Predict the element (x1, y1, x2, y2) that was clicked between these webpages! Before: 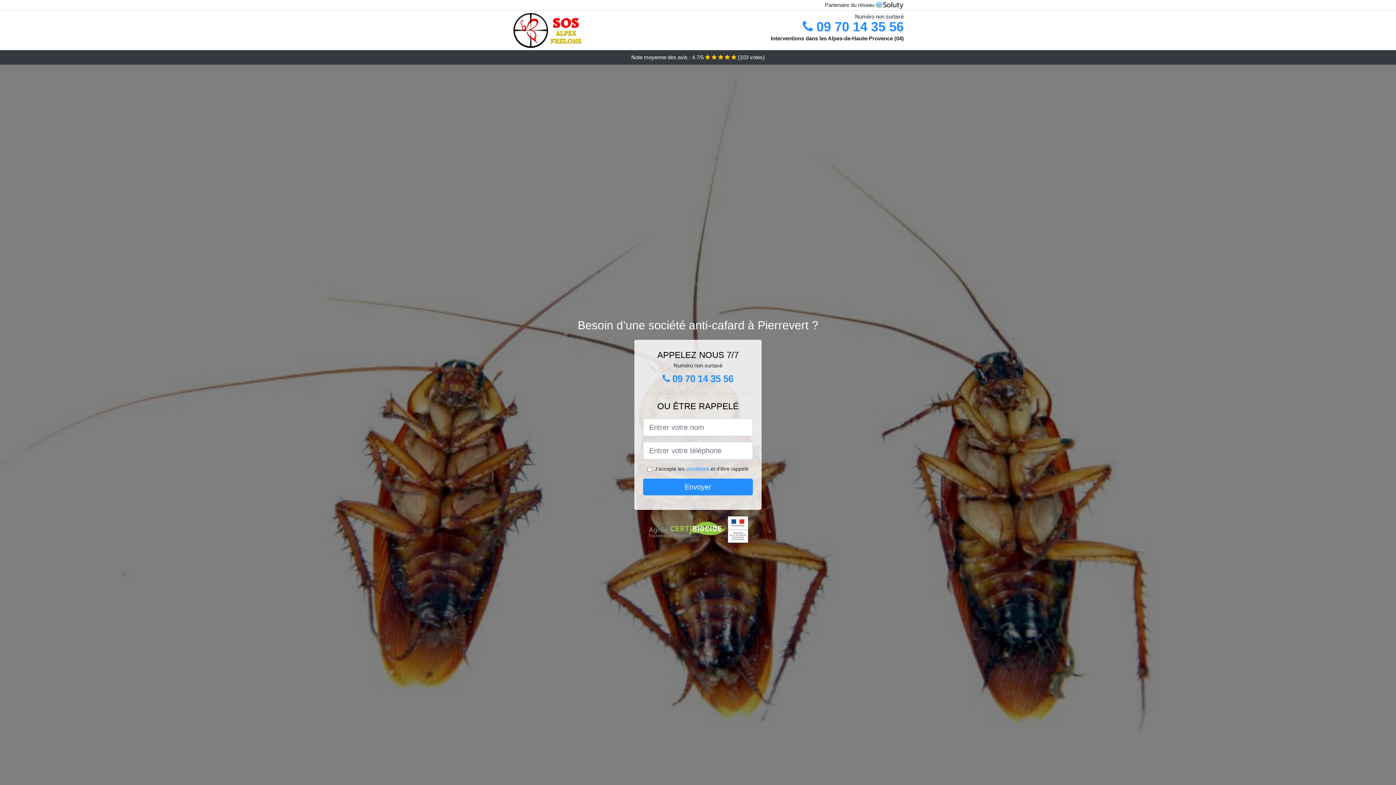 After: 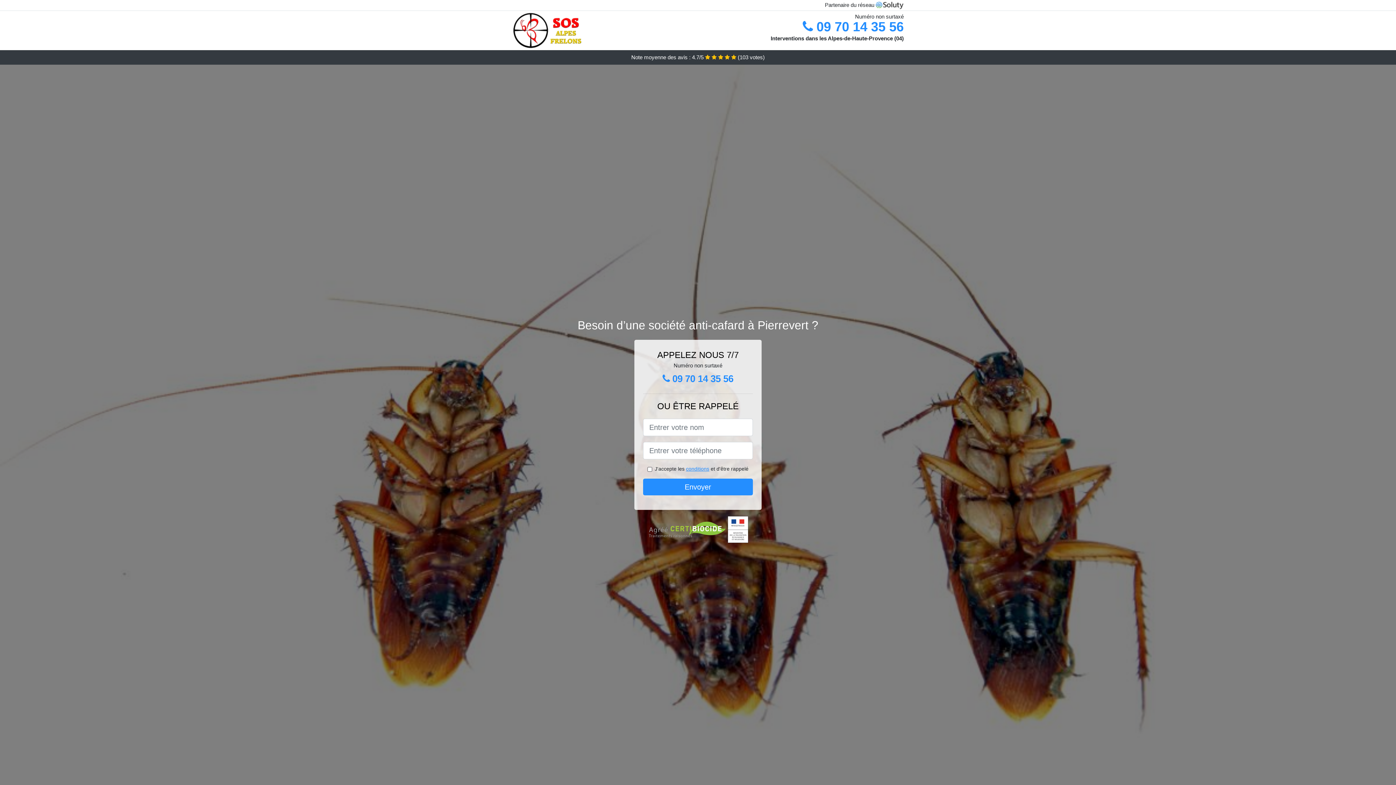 Action: bbox: (686, 466, 709, 472) label: conditions